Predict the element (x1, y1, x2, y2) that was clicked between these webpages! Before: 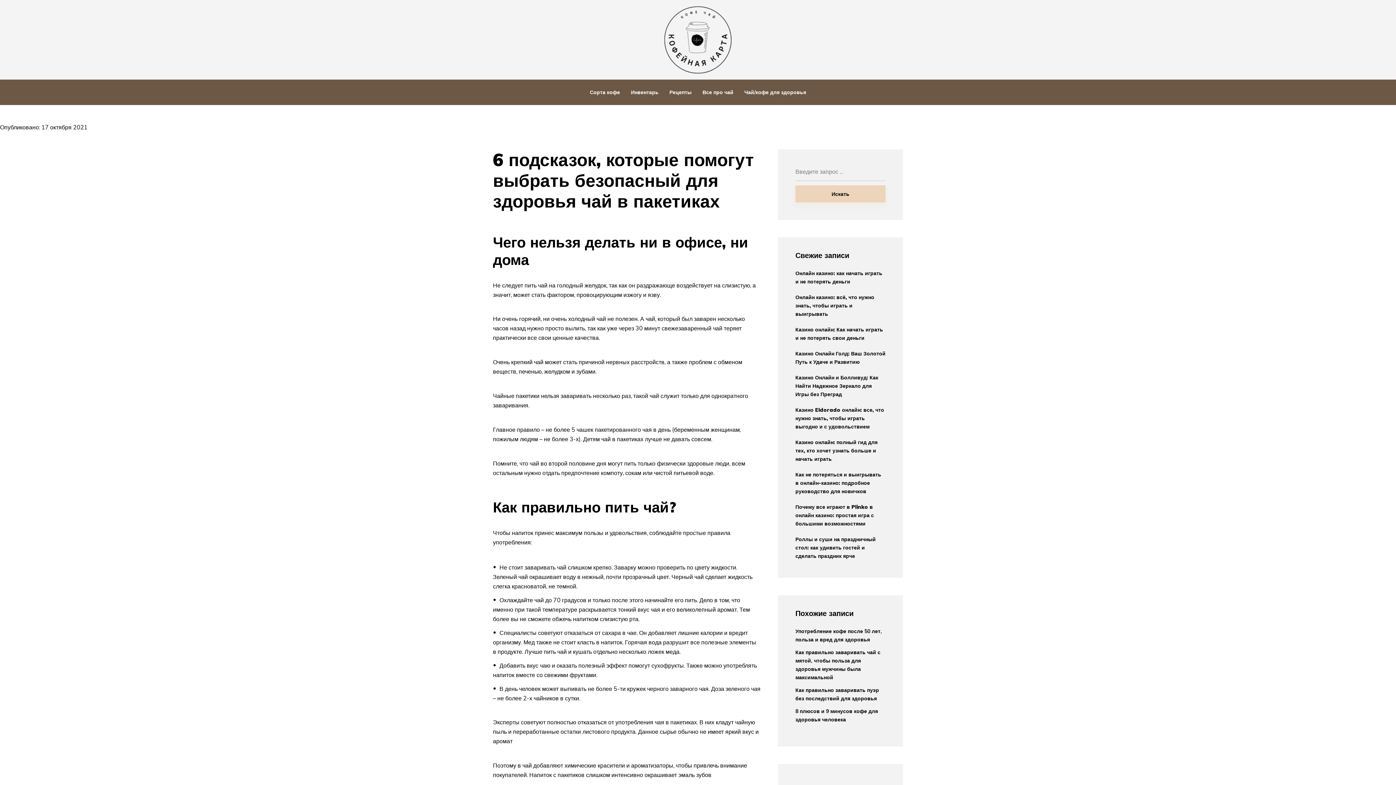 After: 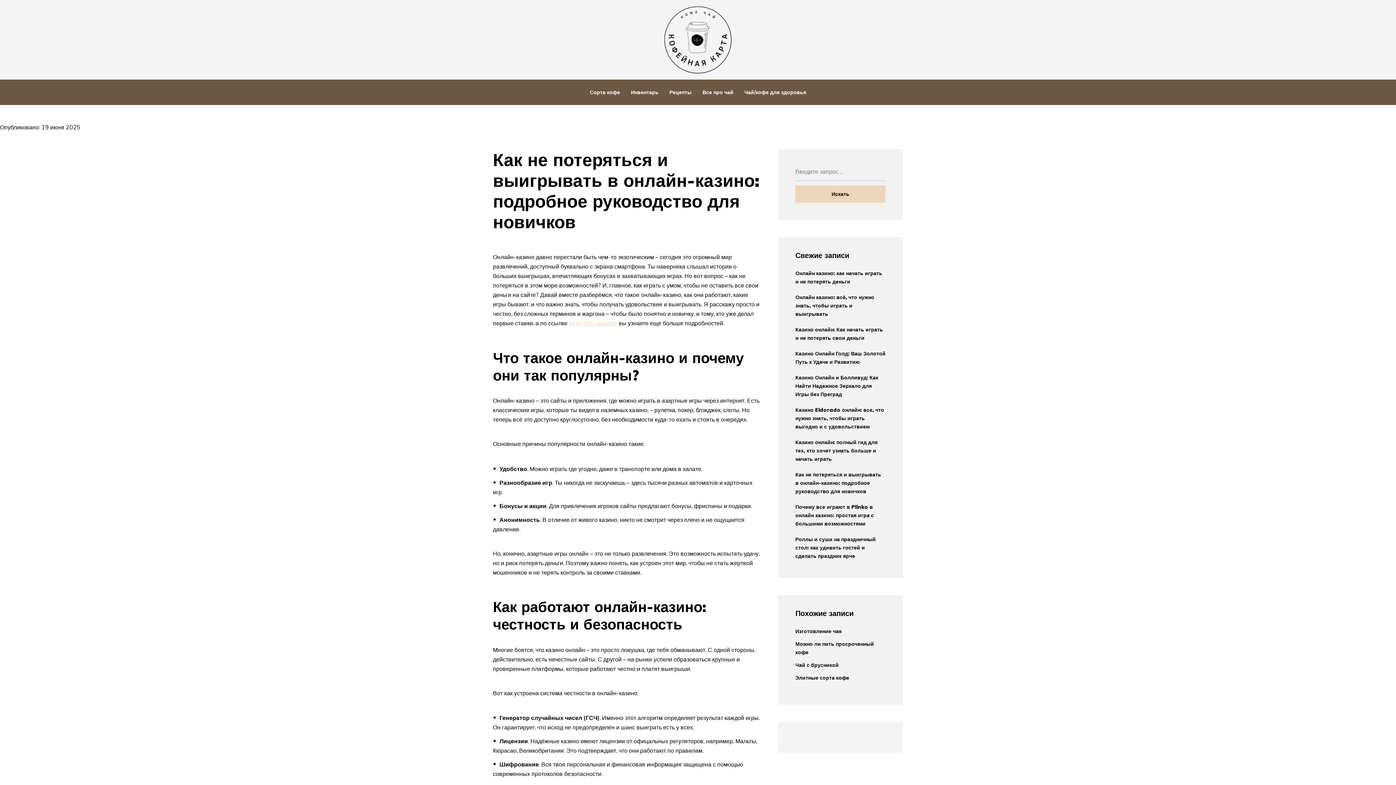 Action: label: Как не потеряться и выигрывать в онлайн-казино: подробное руководство для новичков bbox: (795, 470, 885, 496)